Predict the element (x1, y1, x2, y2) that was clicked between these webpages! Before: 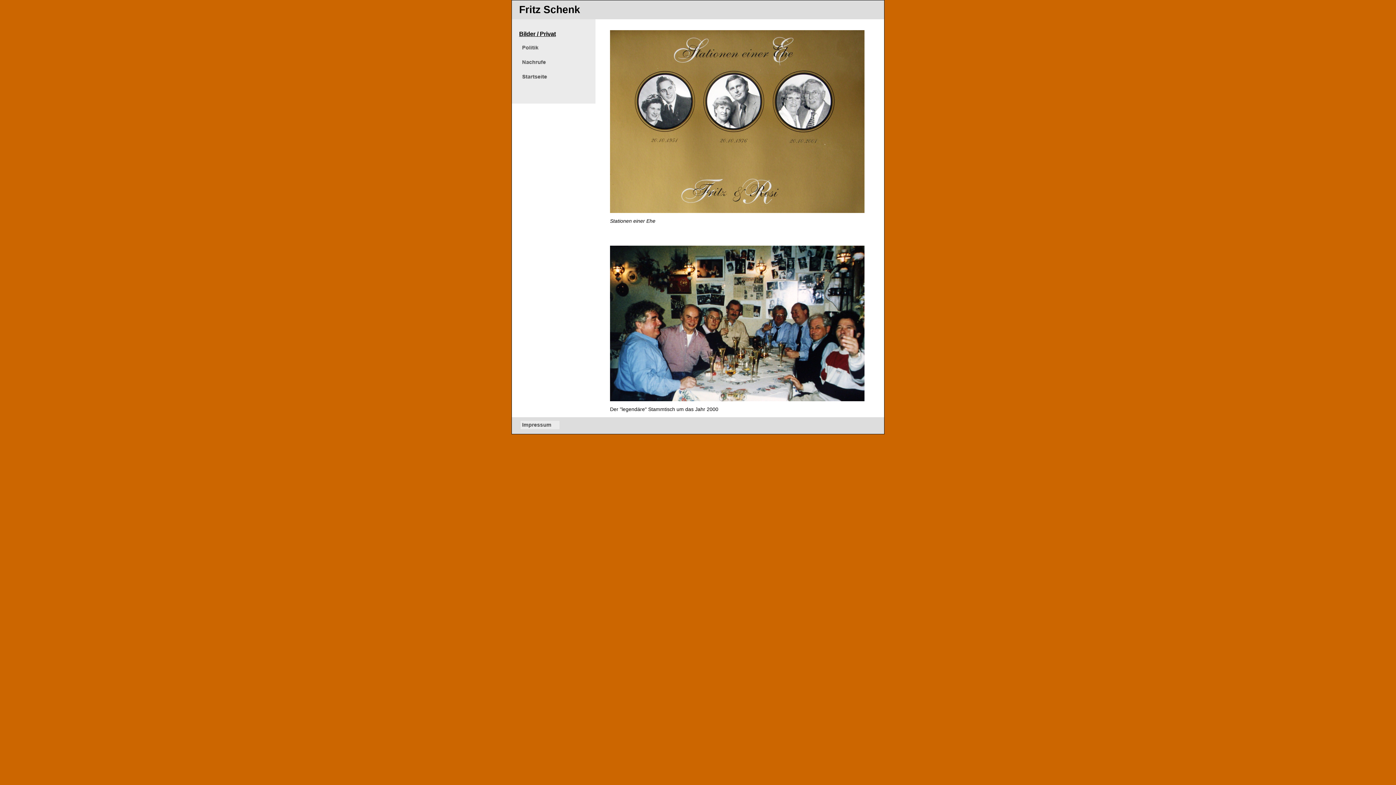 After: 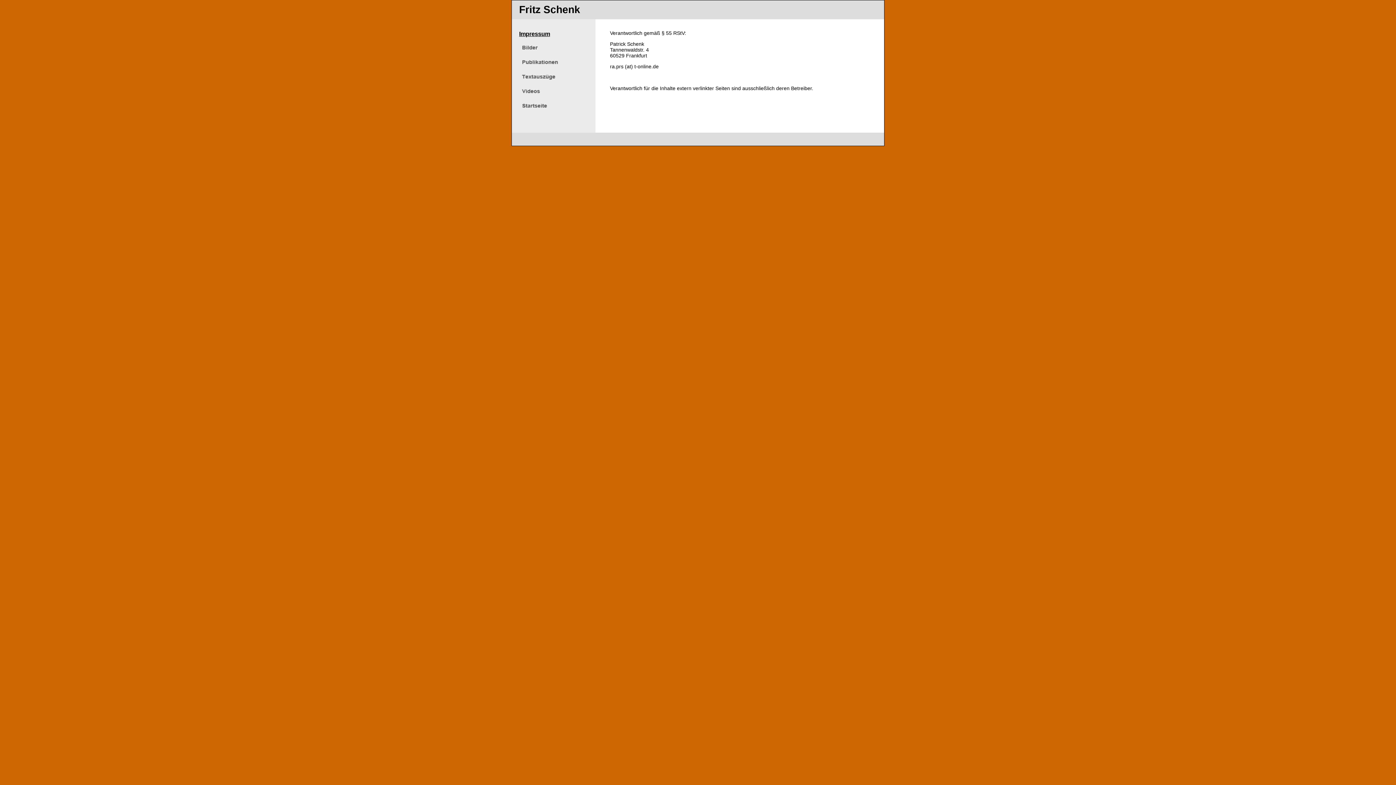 Action: bbox: (520, 424, 559, 430)